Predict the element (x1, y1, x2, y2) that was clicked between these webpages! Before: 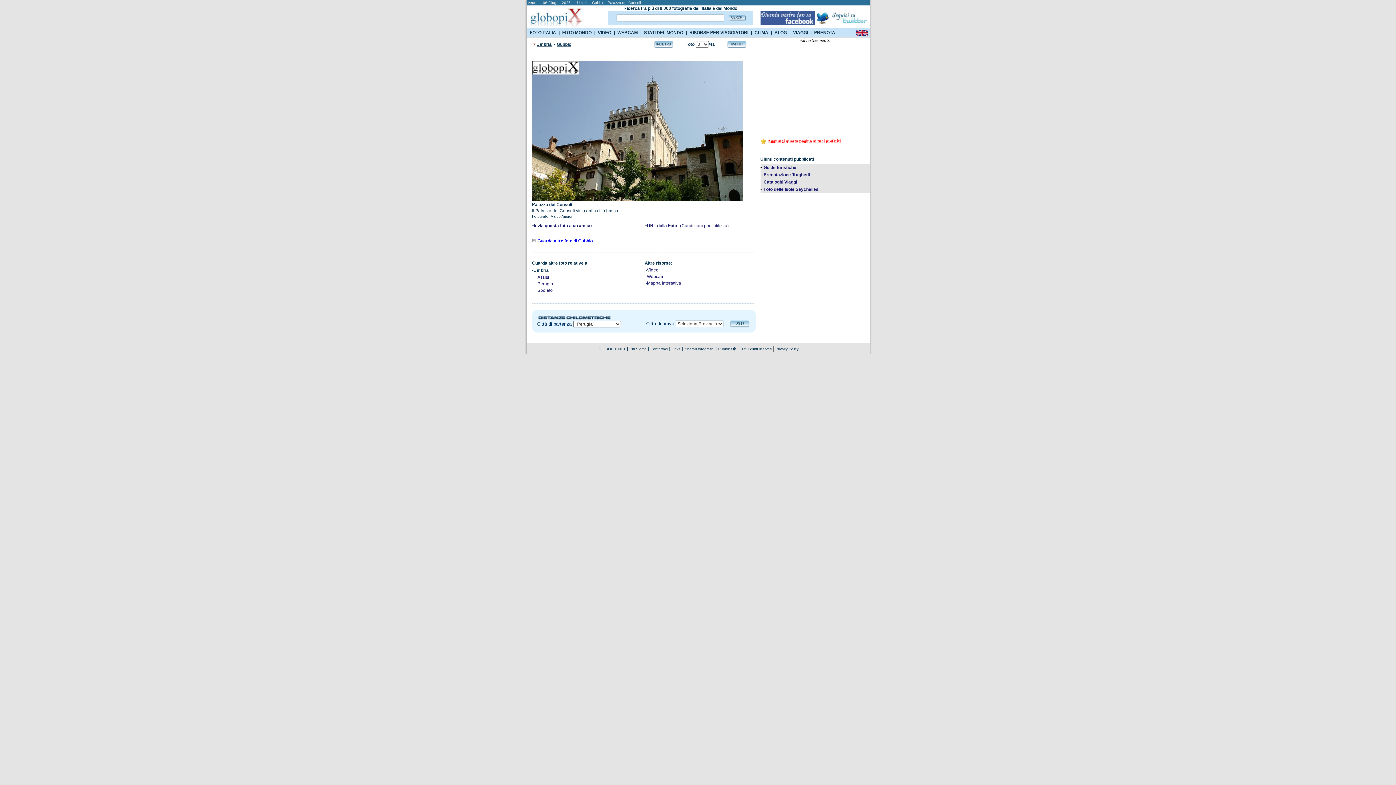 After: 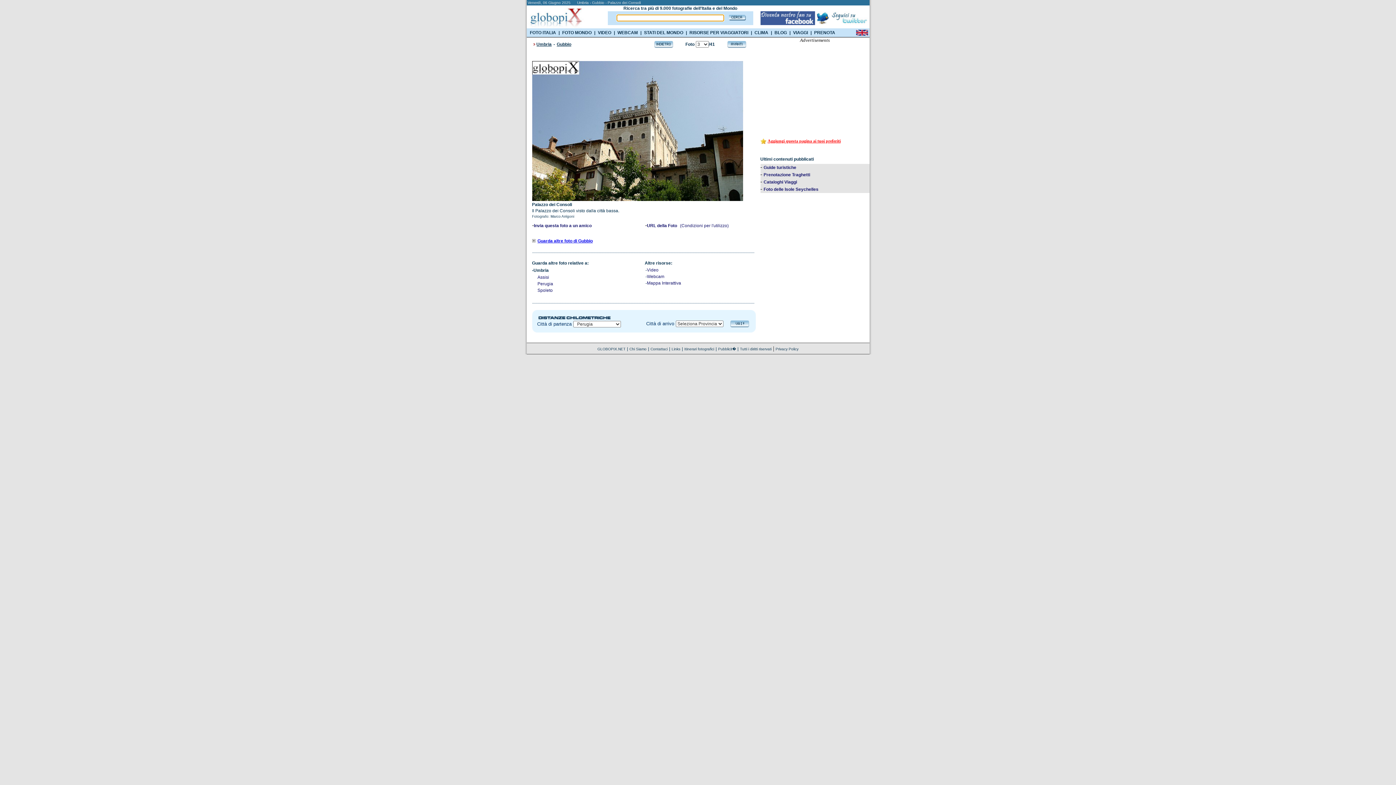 Action: bbox: (726, 15, 746, 21)